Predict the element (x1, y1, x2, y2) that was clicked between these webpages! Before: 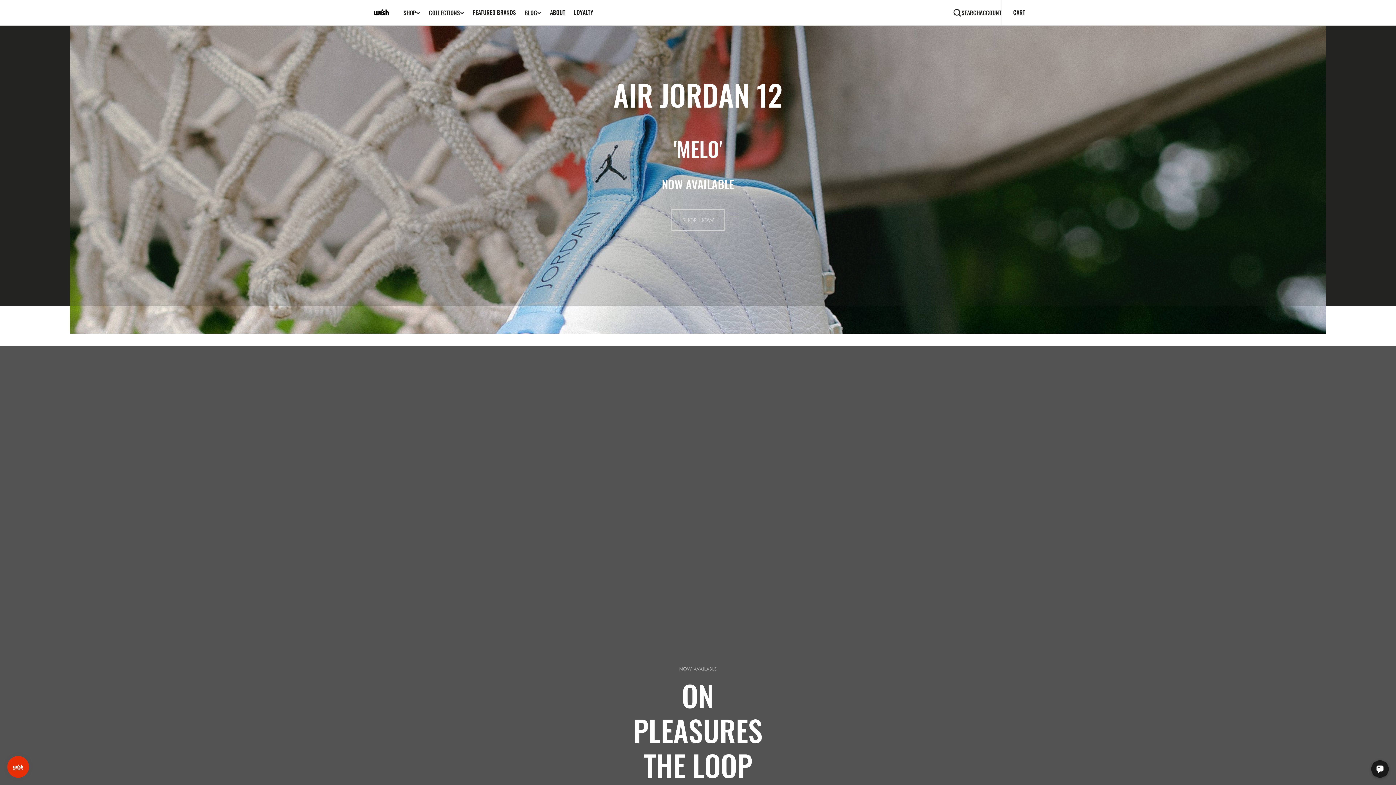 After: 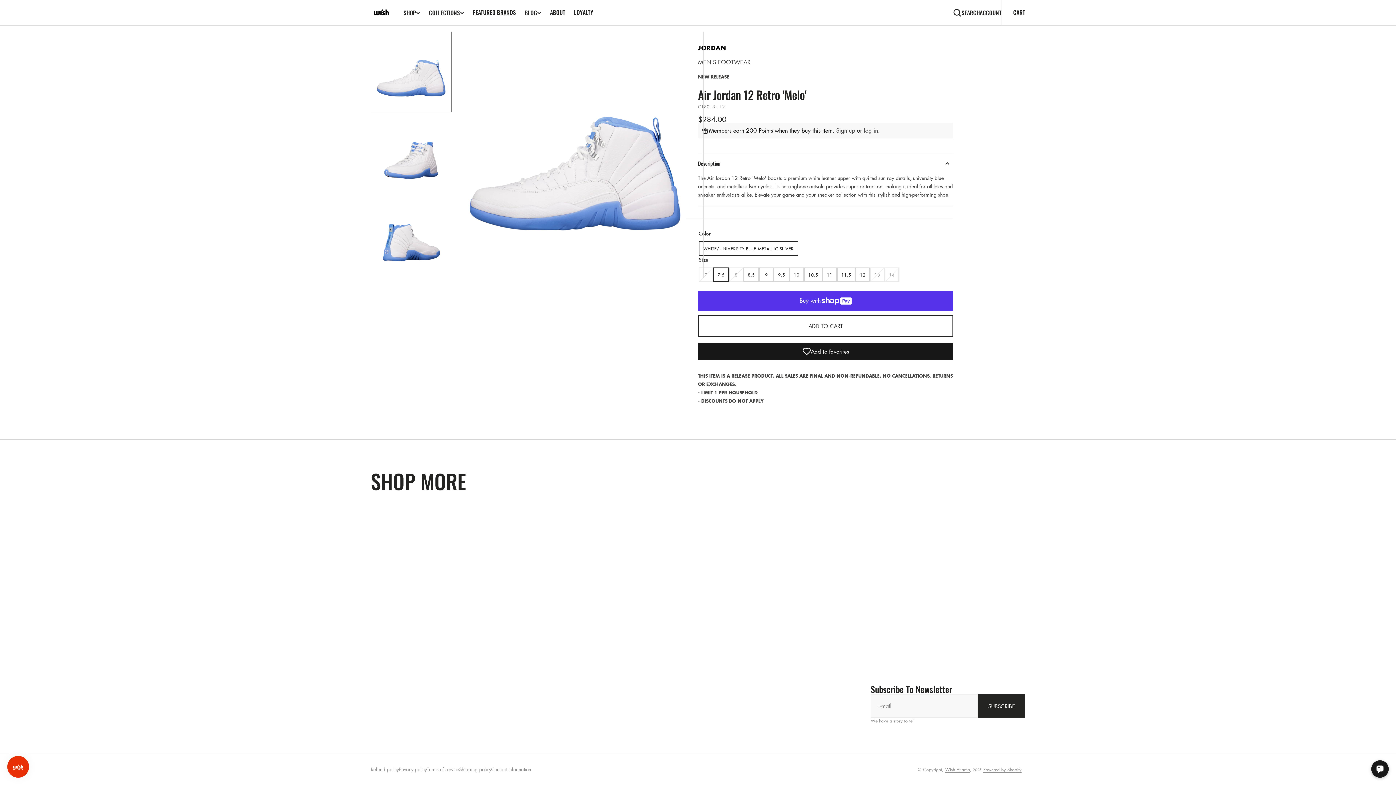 Action: bbox: (671, 209, 724, 231) label: SHOP NOW